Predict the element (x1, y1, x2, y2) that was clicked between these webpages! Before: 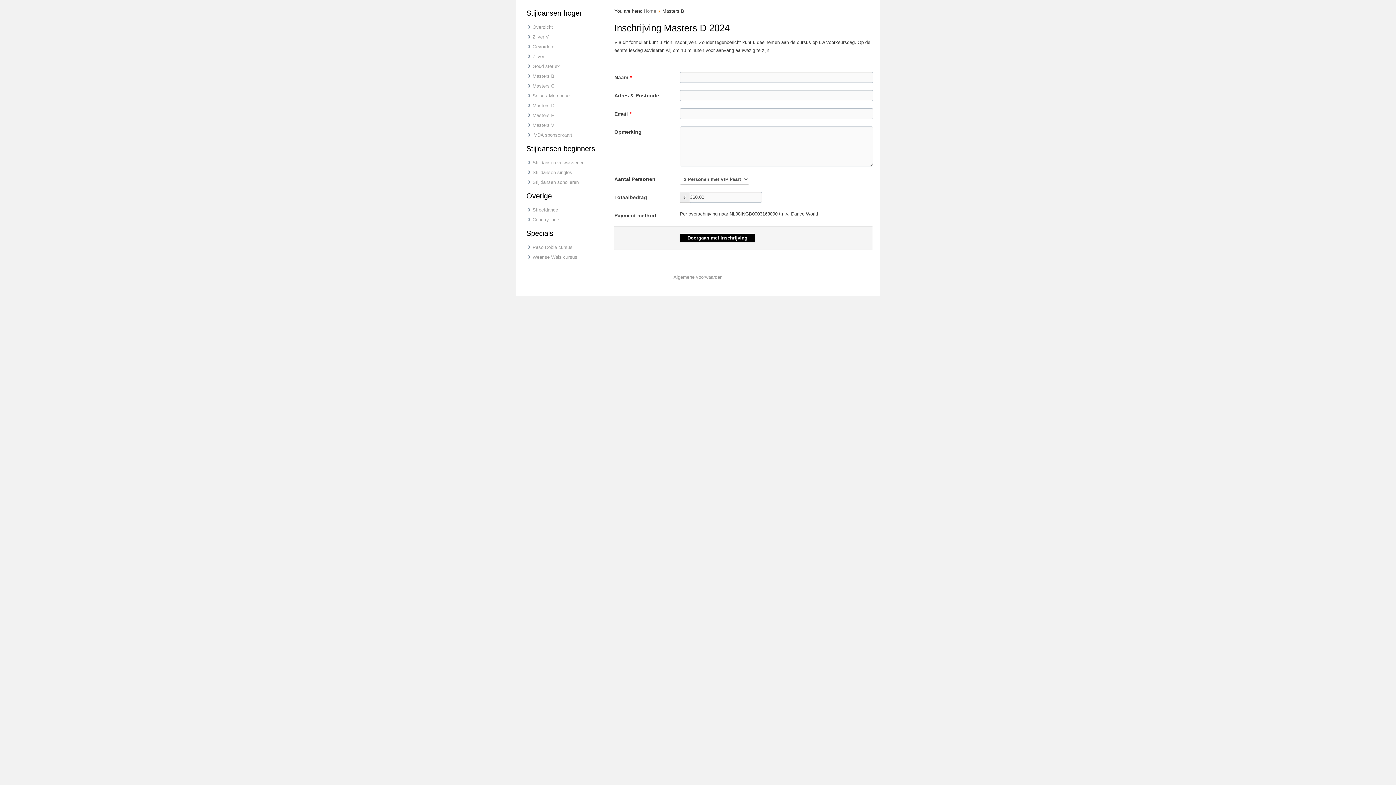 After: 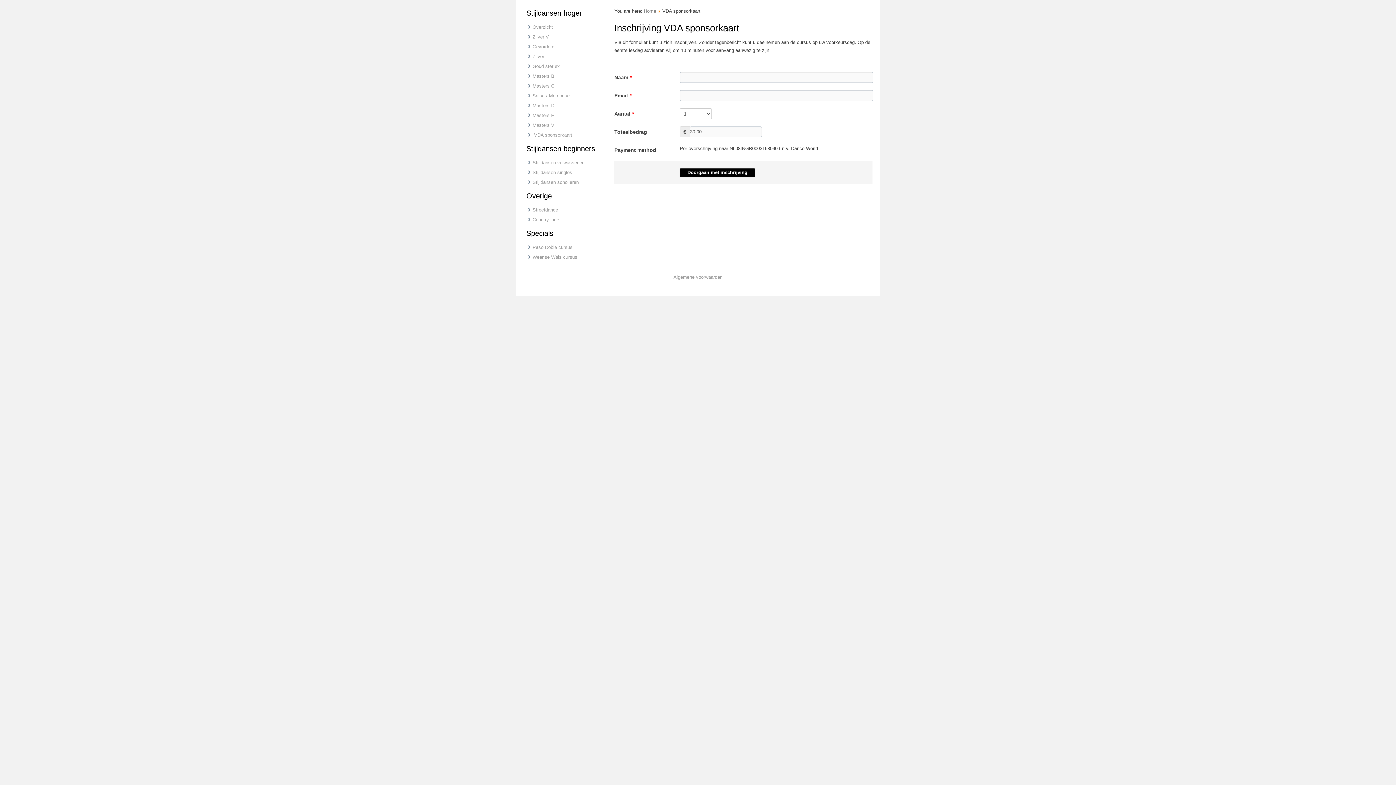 Action: label:  VDA sponsorkaart bbox: (532, 132, 572, 137)